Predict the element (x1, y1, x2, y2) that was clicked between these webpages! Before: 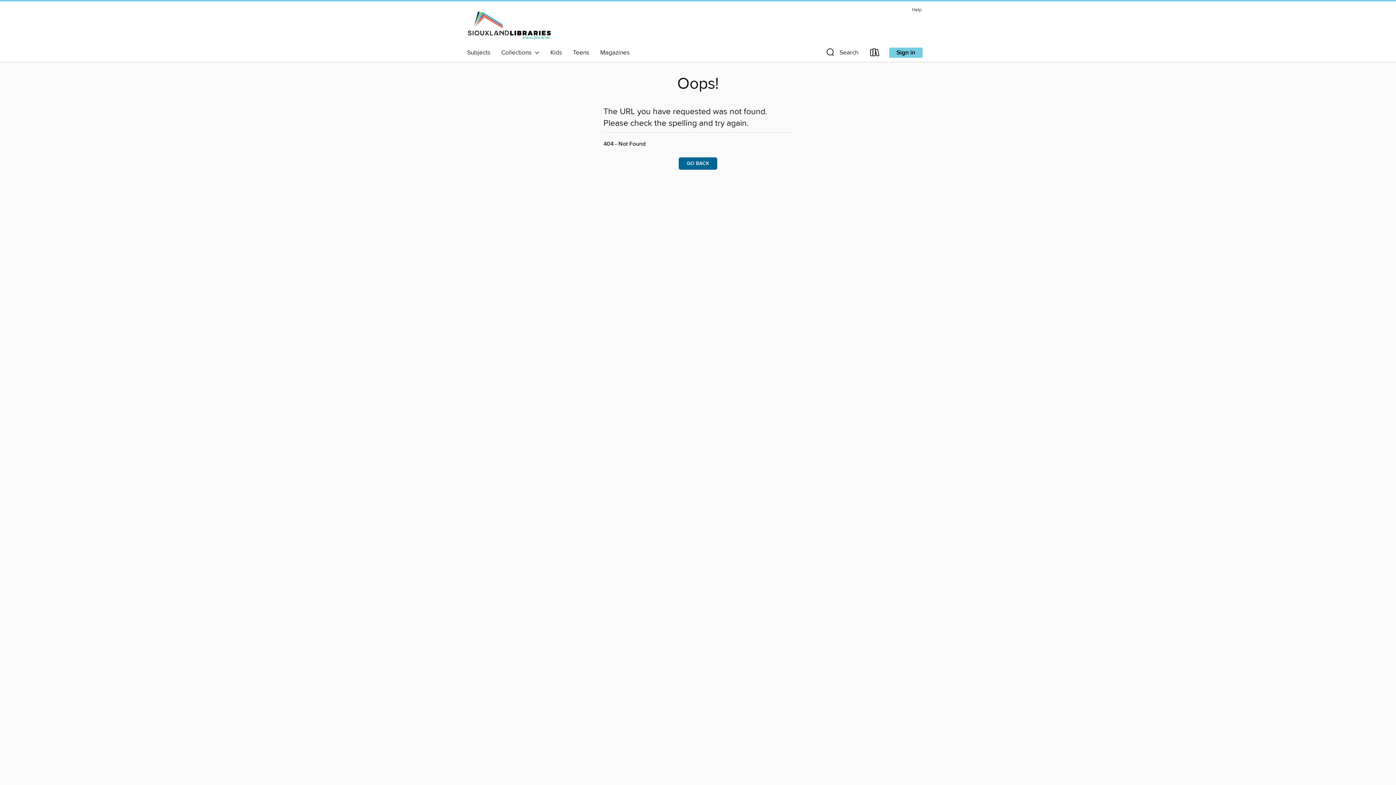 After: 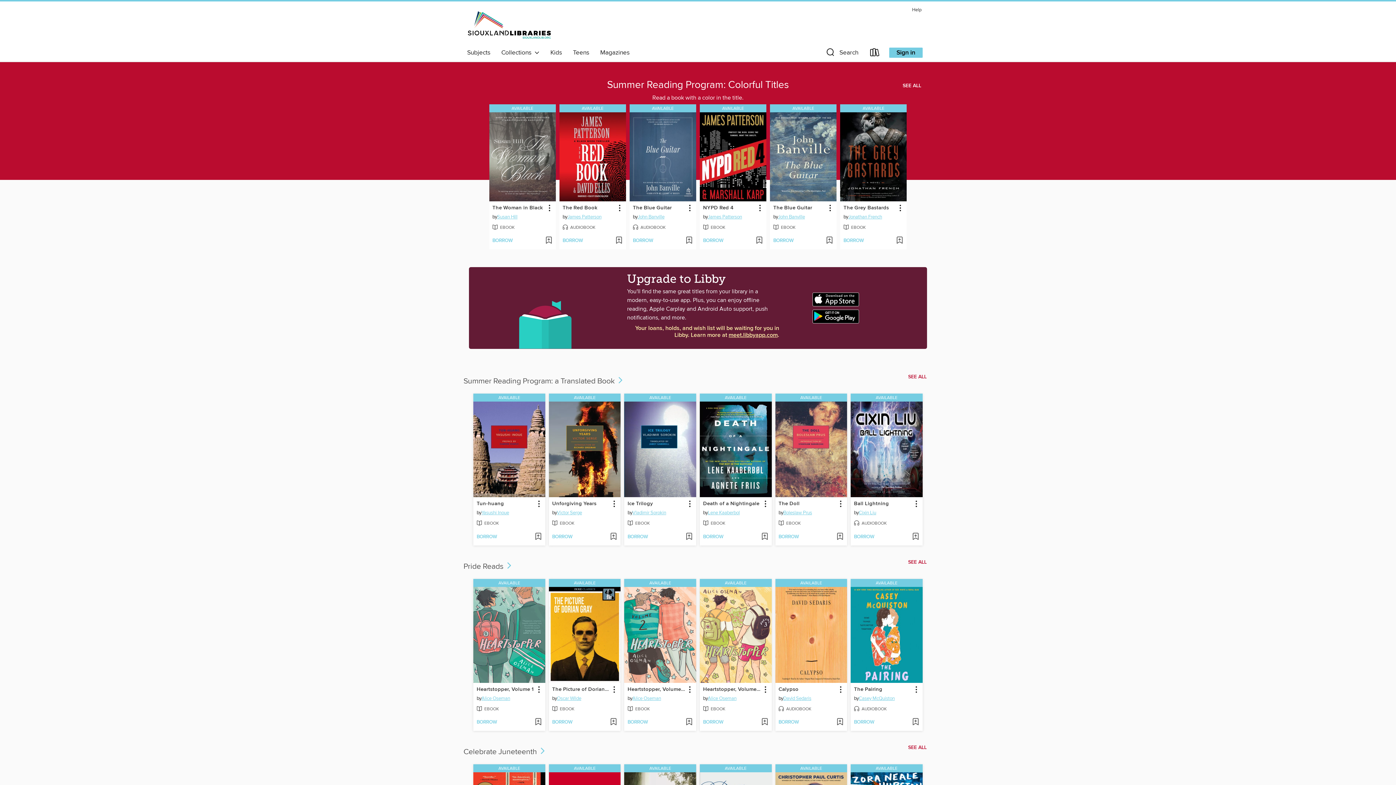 Action: label: Siouxland Libraries: OverDrive digital collection bbox: (461, 20, 557, 28)